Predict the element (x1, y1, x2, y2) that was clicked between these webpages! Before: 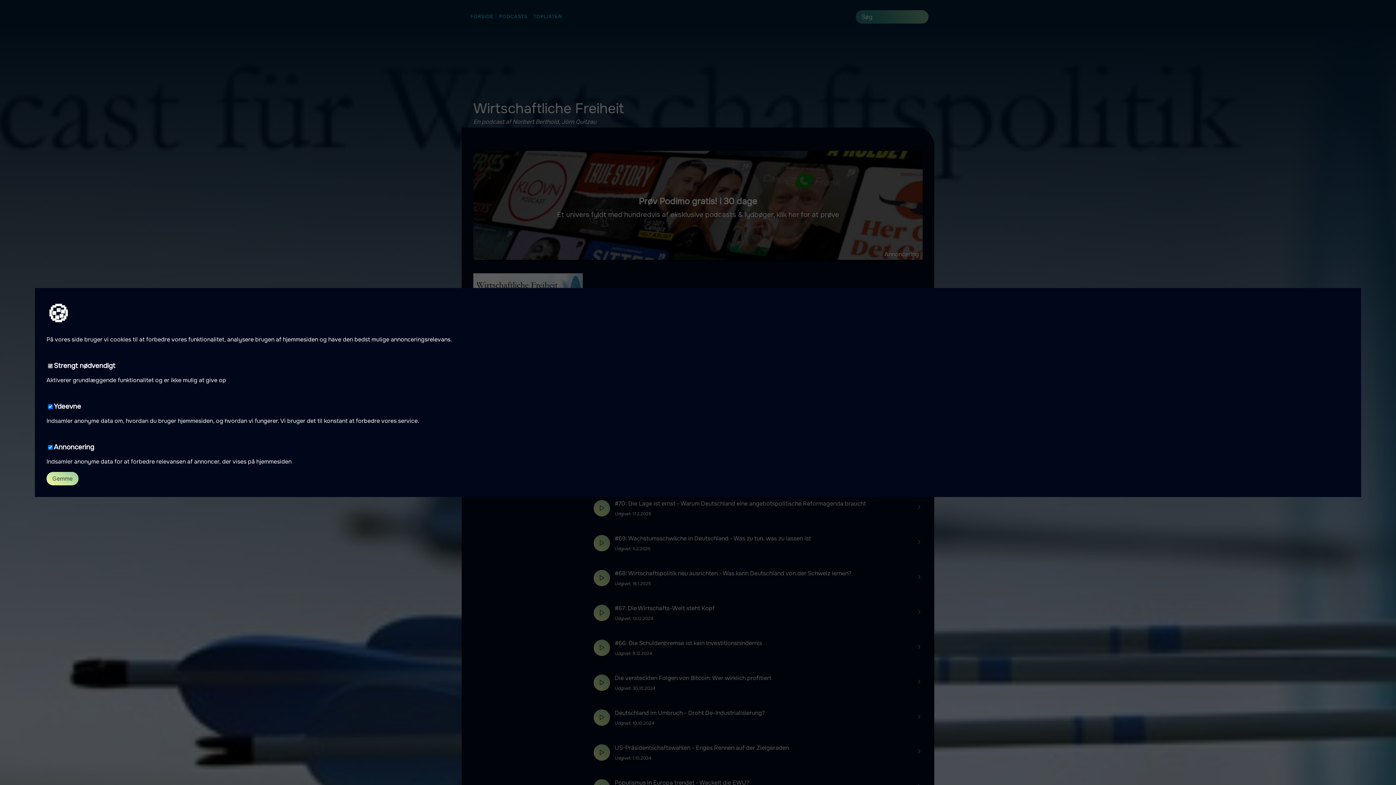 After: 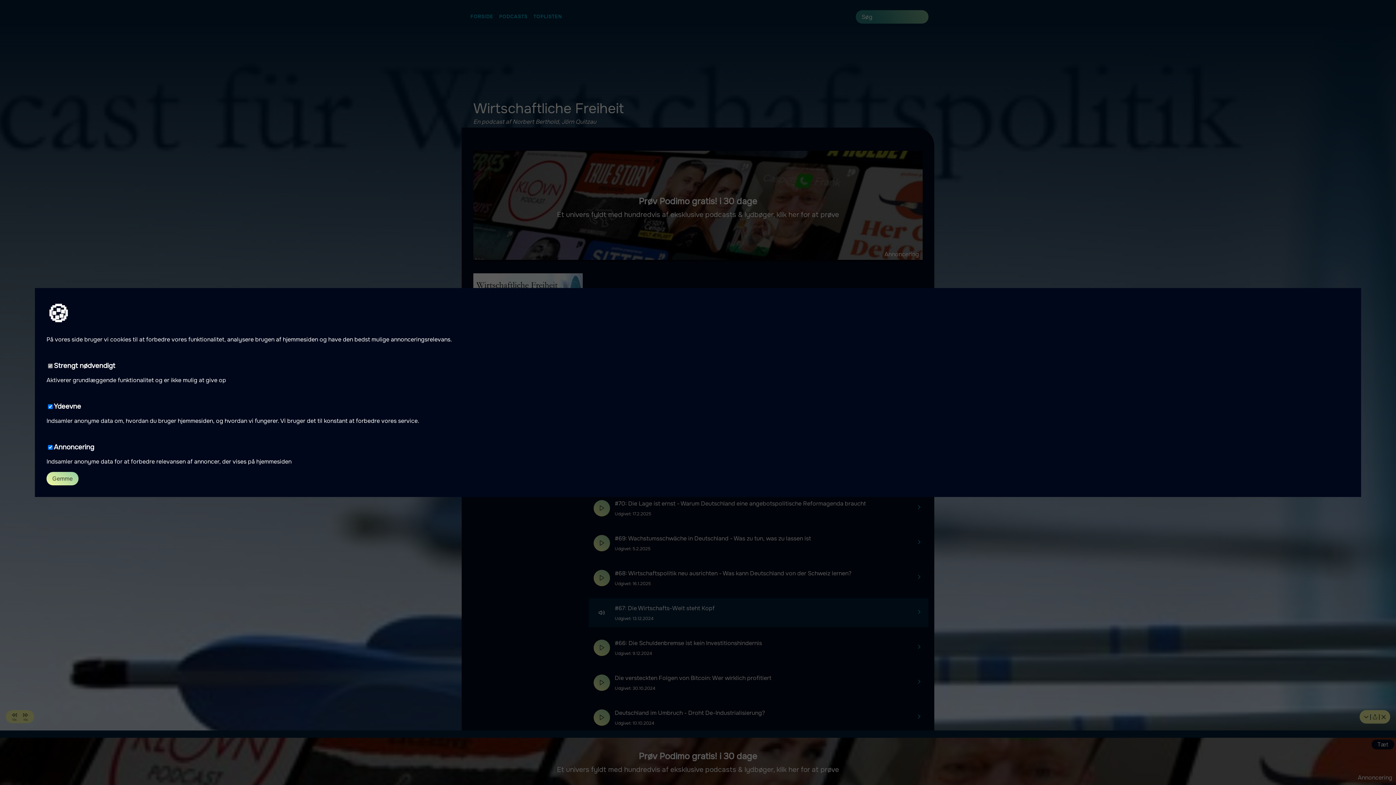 Action: bbox: (593, 604, 610, 621)